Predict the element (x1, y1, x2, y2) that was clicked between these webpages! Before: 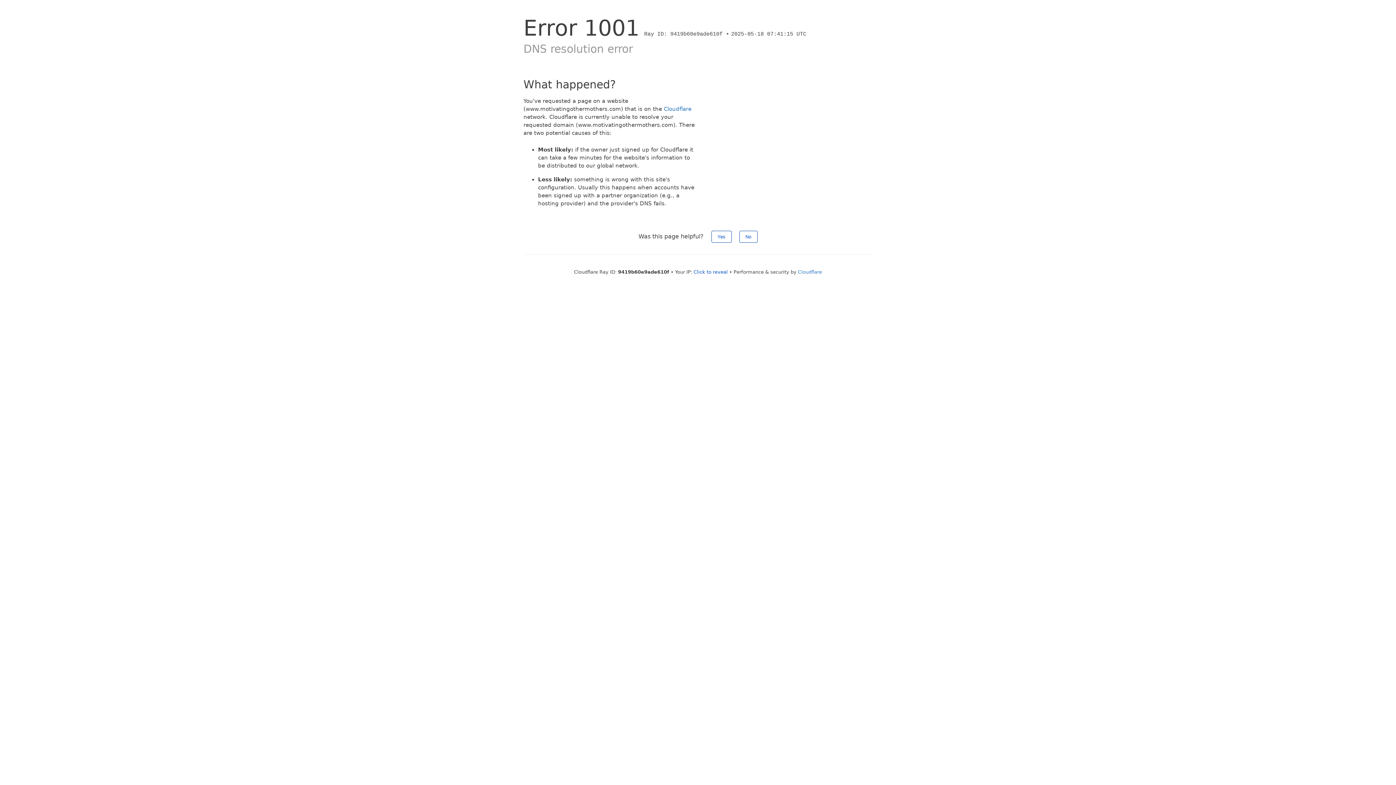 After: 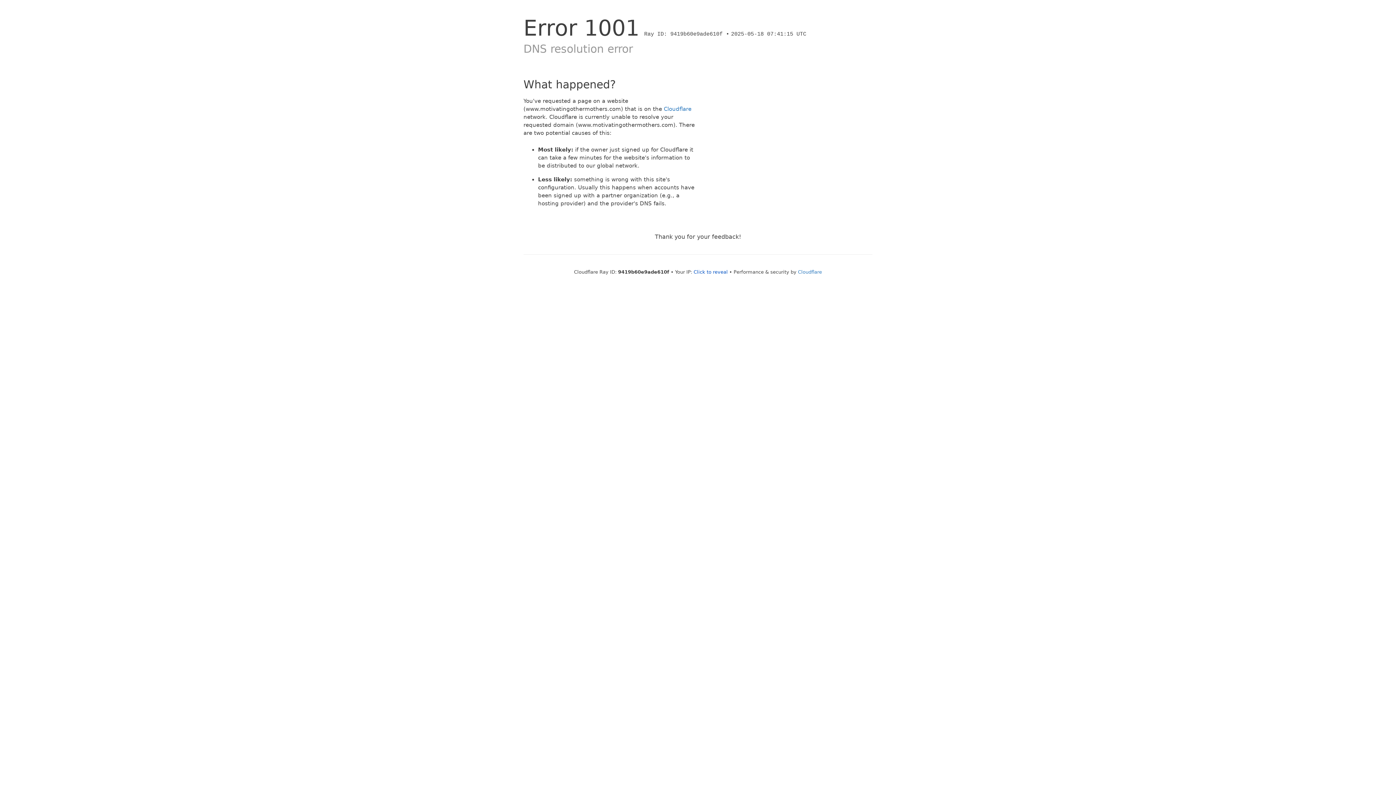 Action: label: No bbox: (739, 230, 757, 242)